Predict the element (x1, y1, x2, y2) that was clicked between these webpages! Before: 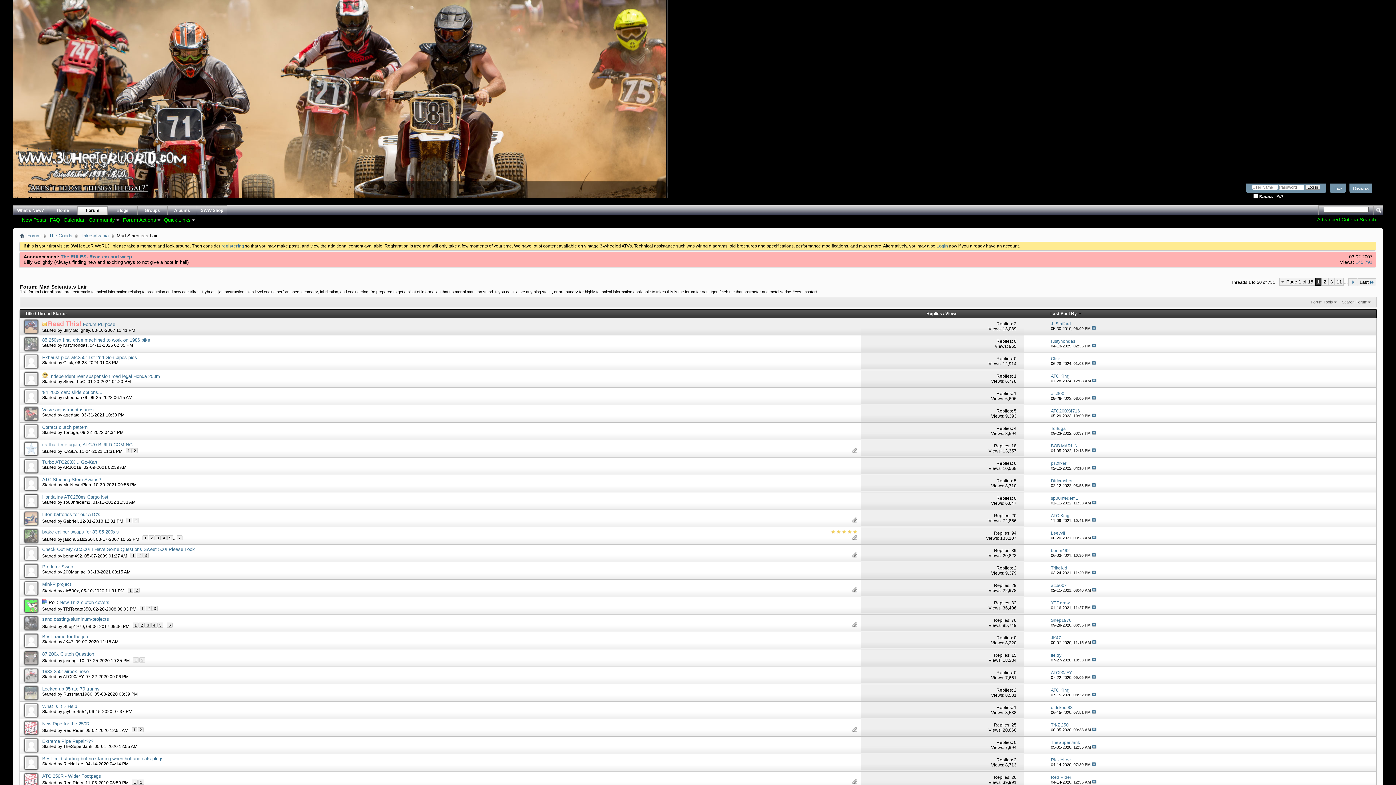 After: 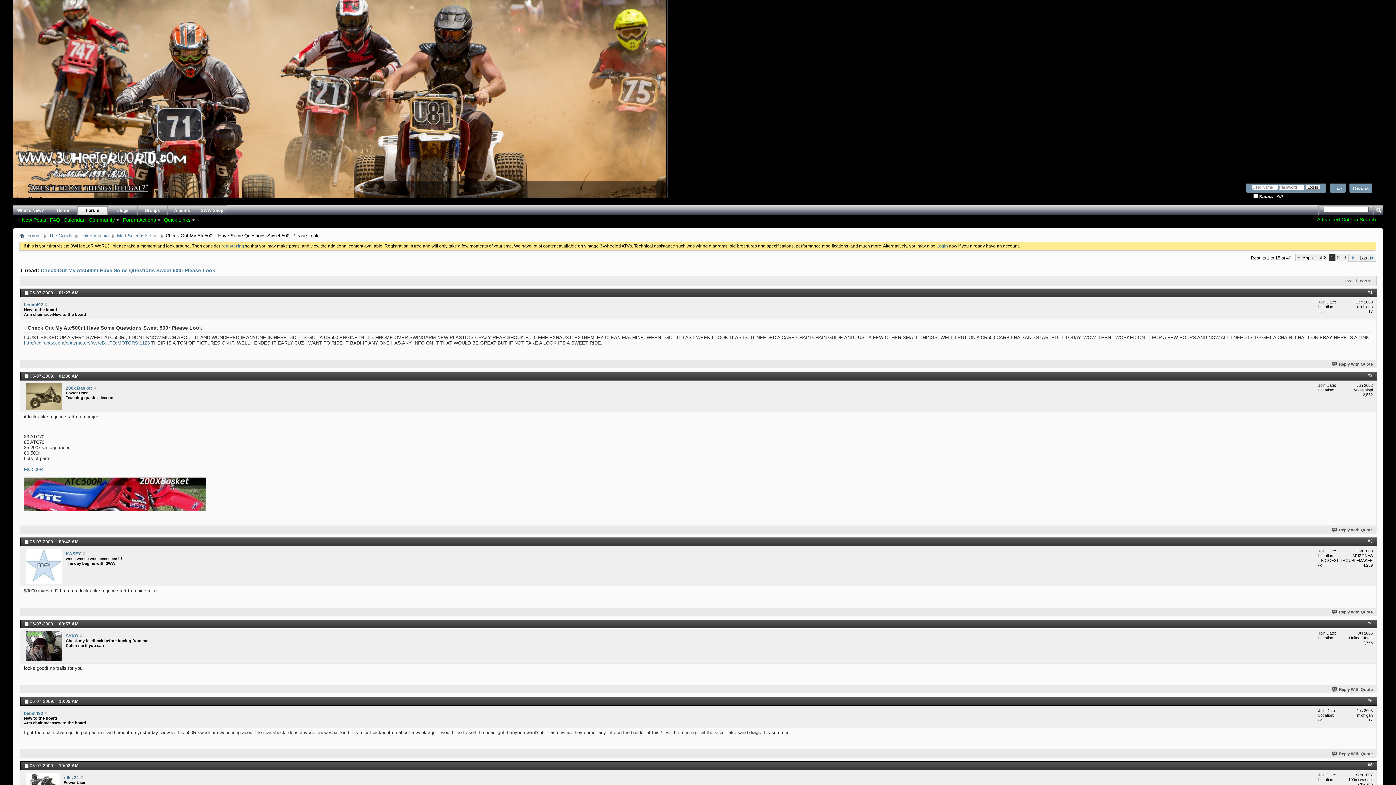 Action: bbox: (42, 546, 194, 552) label: Check Out My Atc500r I Have Some Questions Sweet 500r Please Look